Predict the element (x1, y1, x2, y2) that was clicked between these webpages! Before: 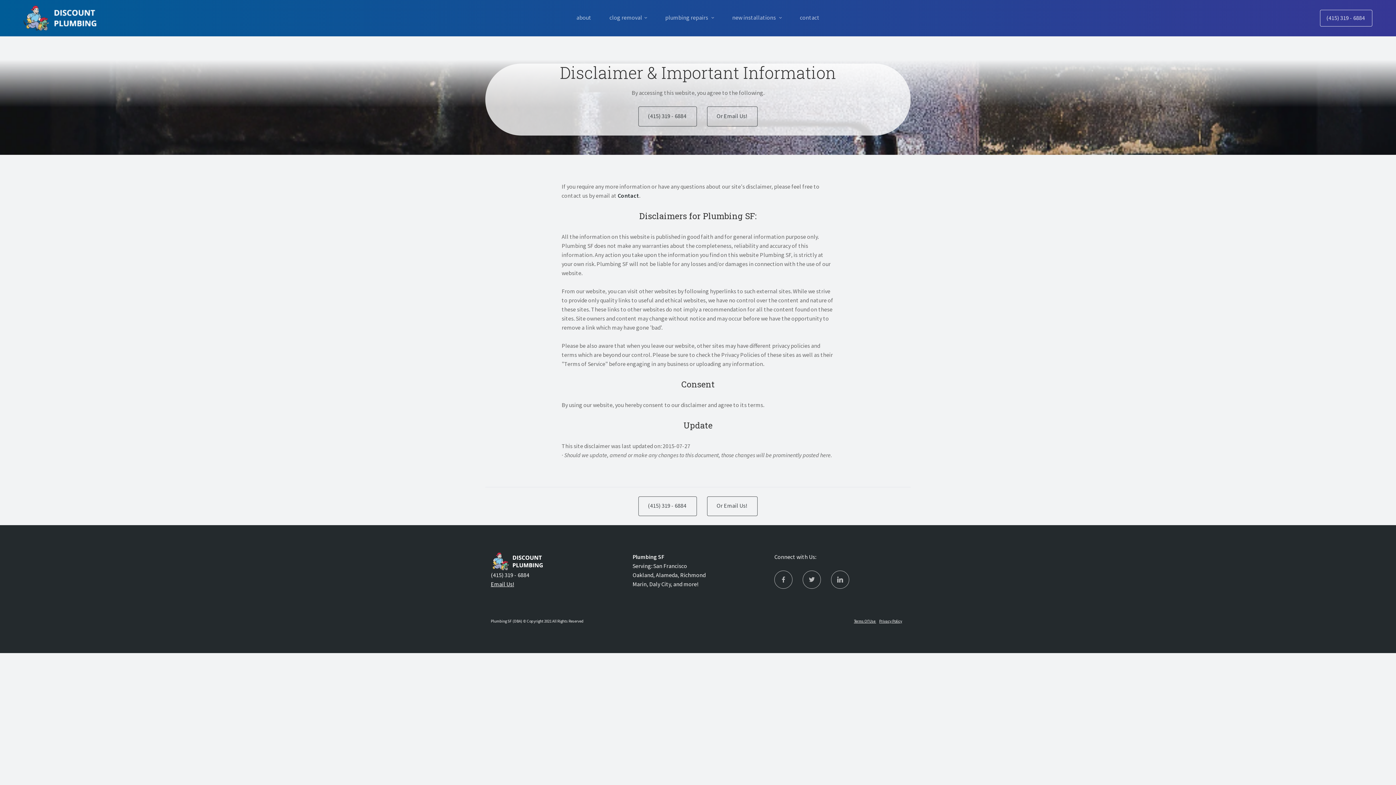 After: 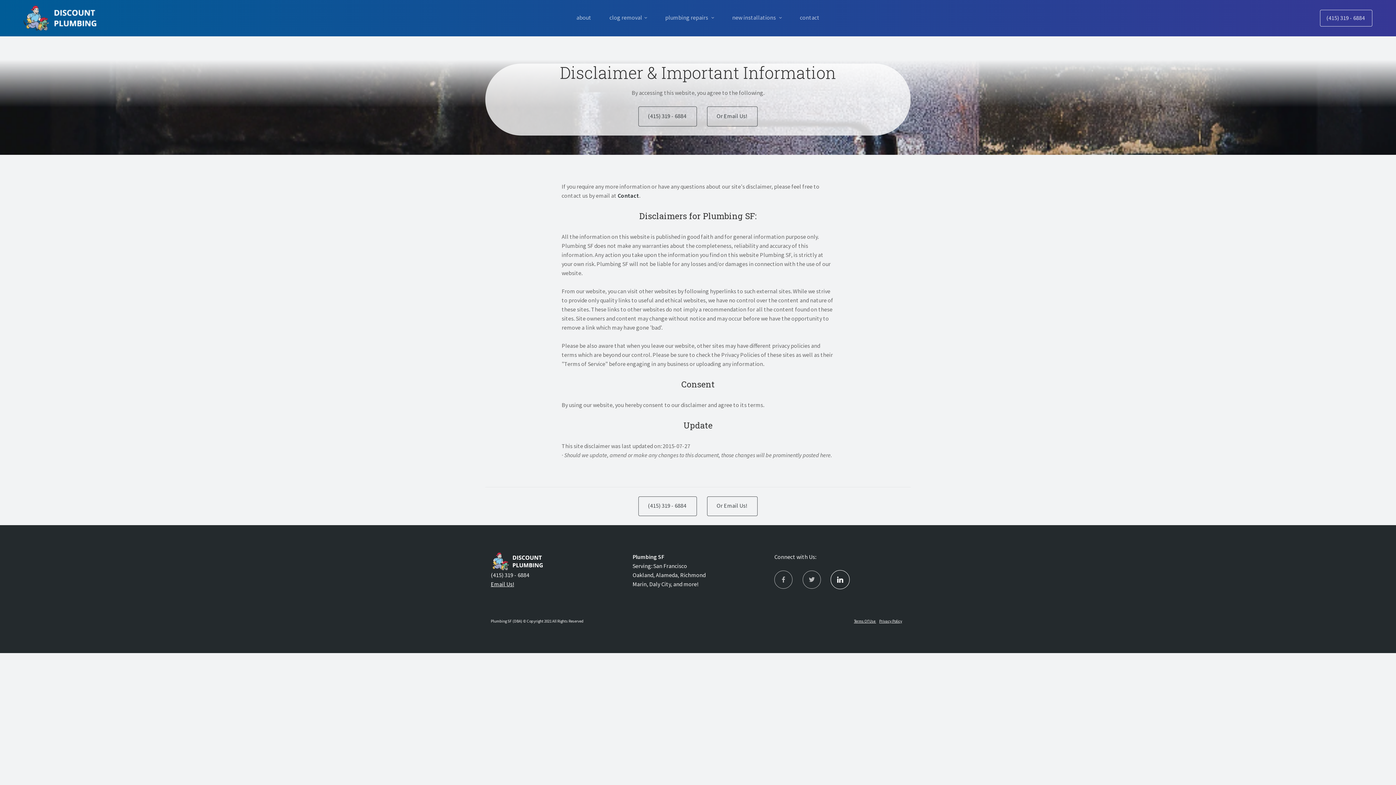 Action: bbox: (831, 576, 849, 584)